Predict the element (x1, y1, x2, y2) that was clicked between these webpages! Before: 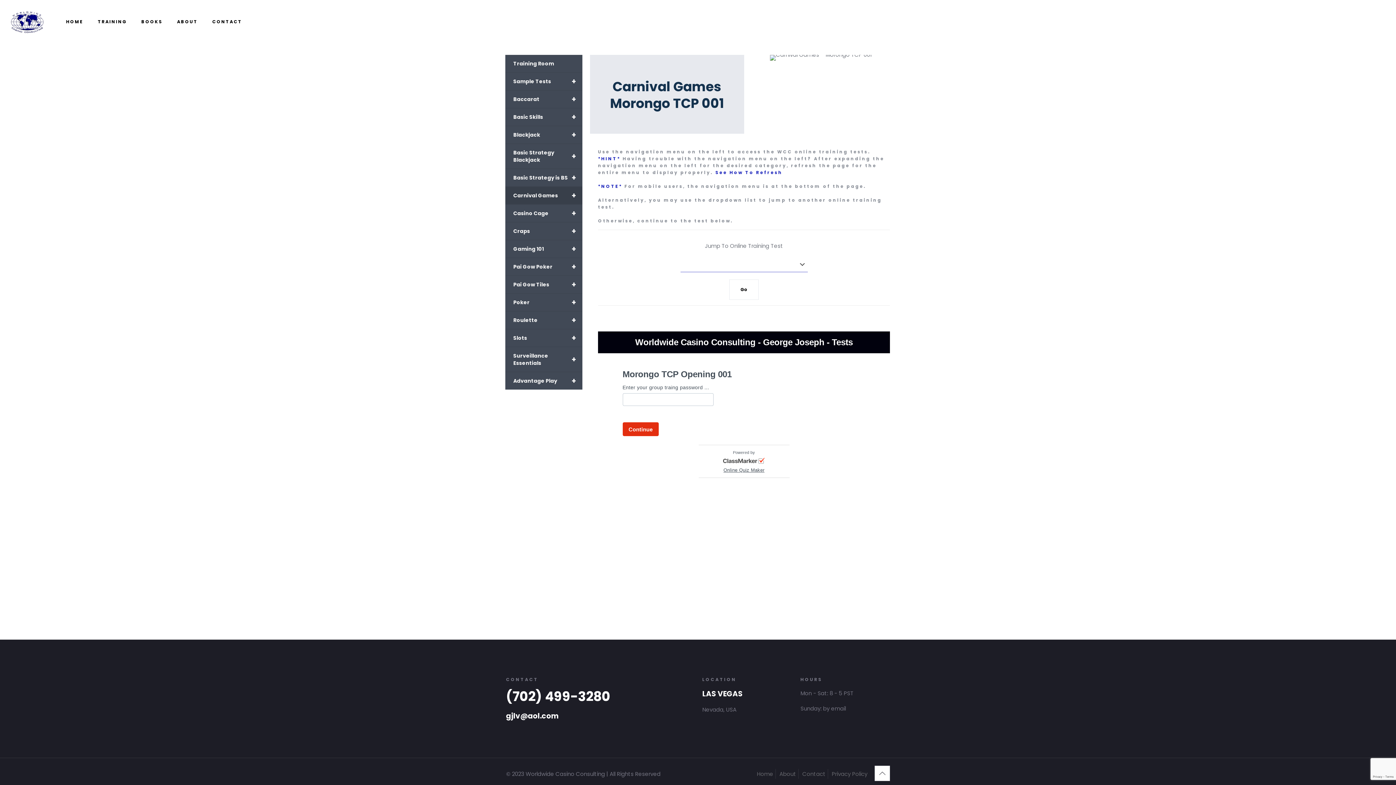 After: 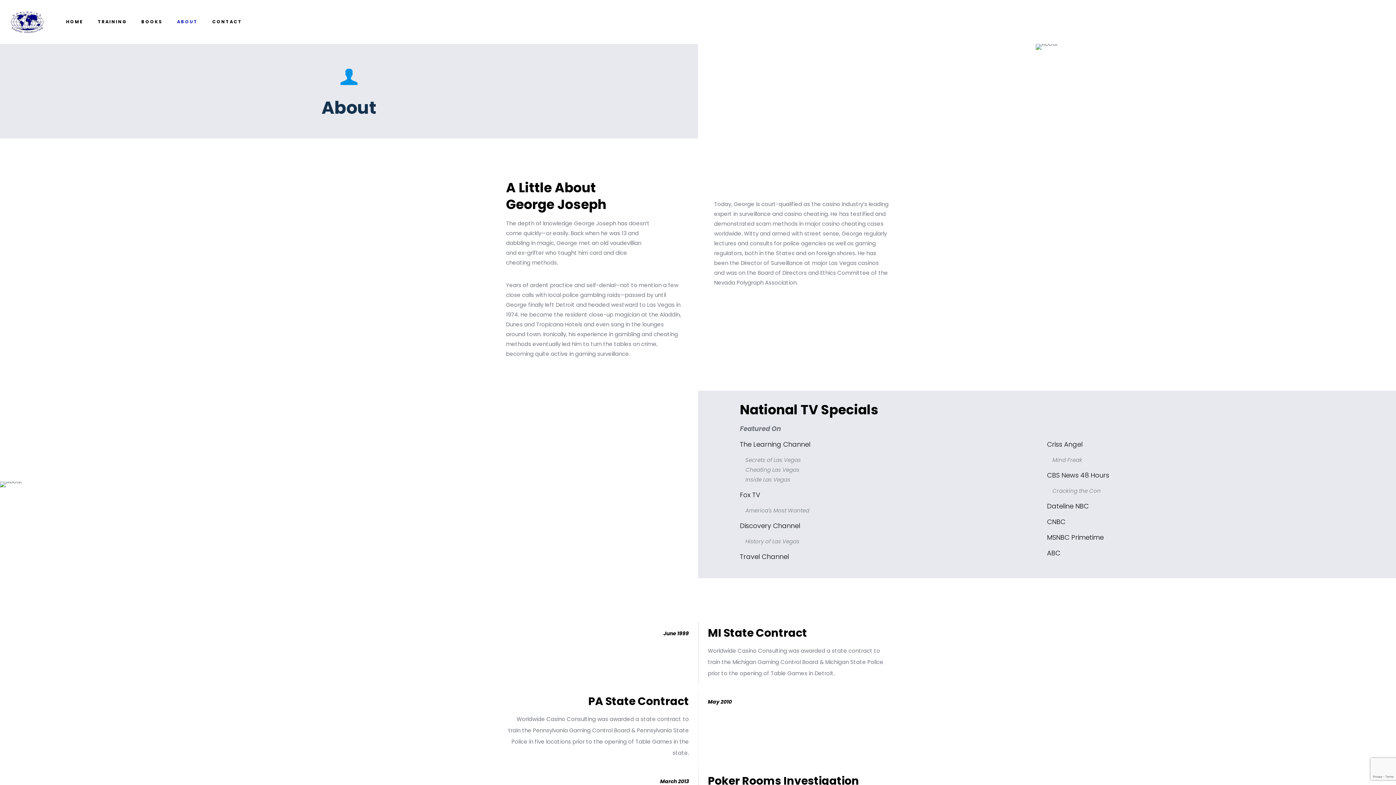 Action: bbox: (169, 0, 205, 43) label: ABOUT